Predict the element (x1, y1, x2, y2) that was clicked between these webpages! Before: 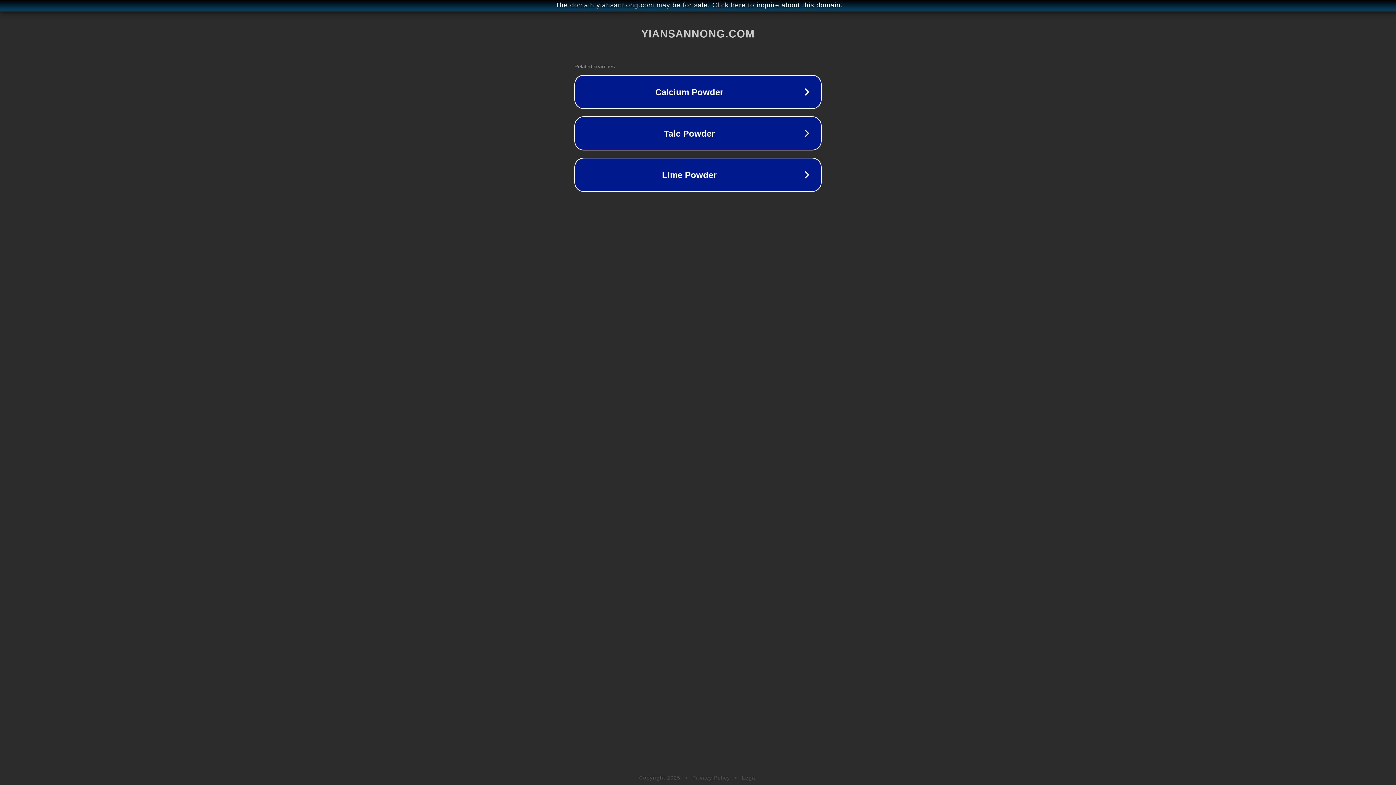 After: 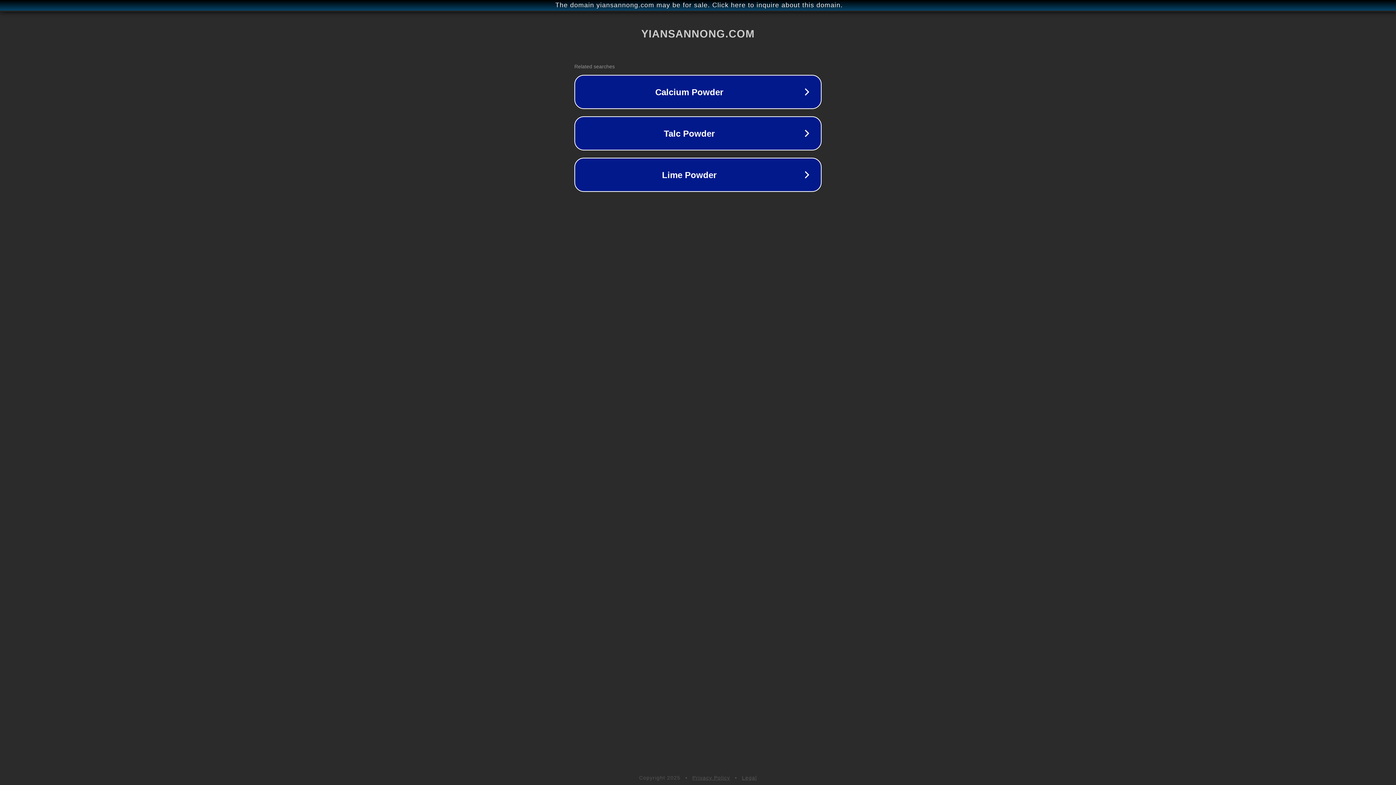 Action: label: Legal bbox: (742, 775, 757, 781)